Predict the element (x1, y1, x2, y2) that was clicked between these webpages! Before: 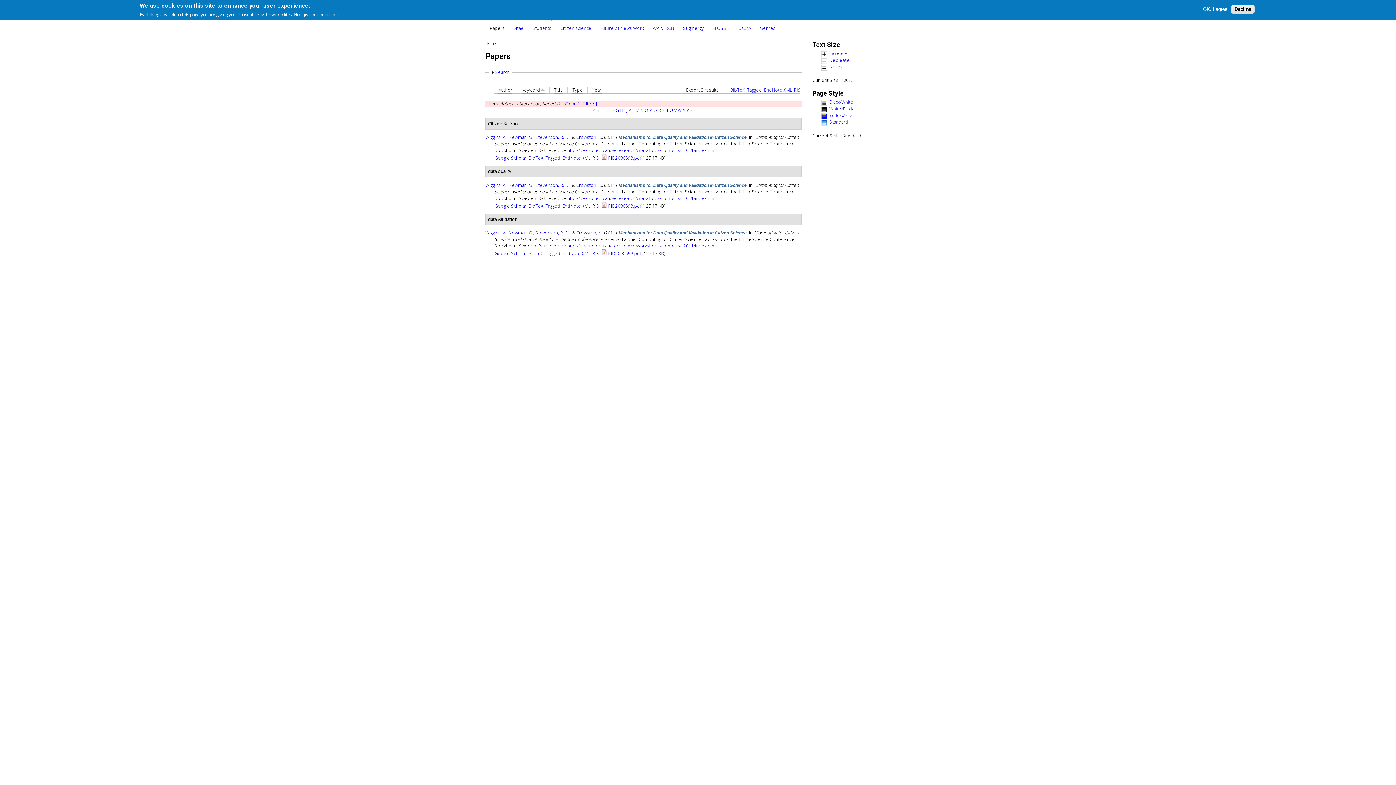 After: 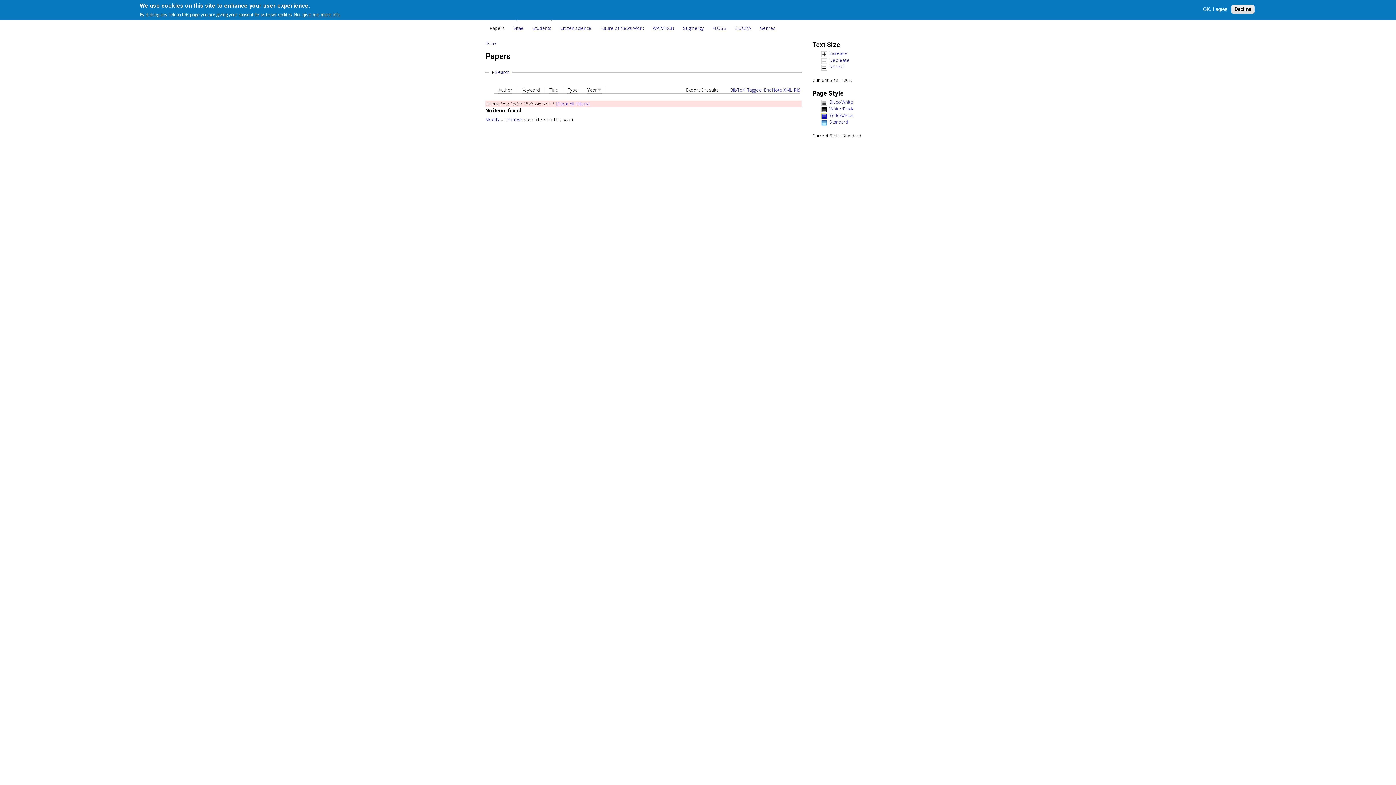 Action: bbox: (666, 107, 668, 113) label: T